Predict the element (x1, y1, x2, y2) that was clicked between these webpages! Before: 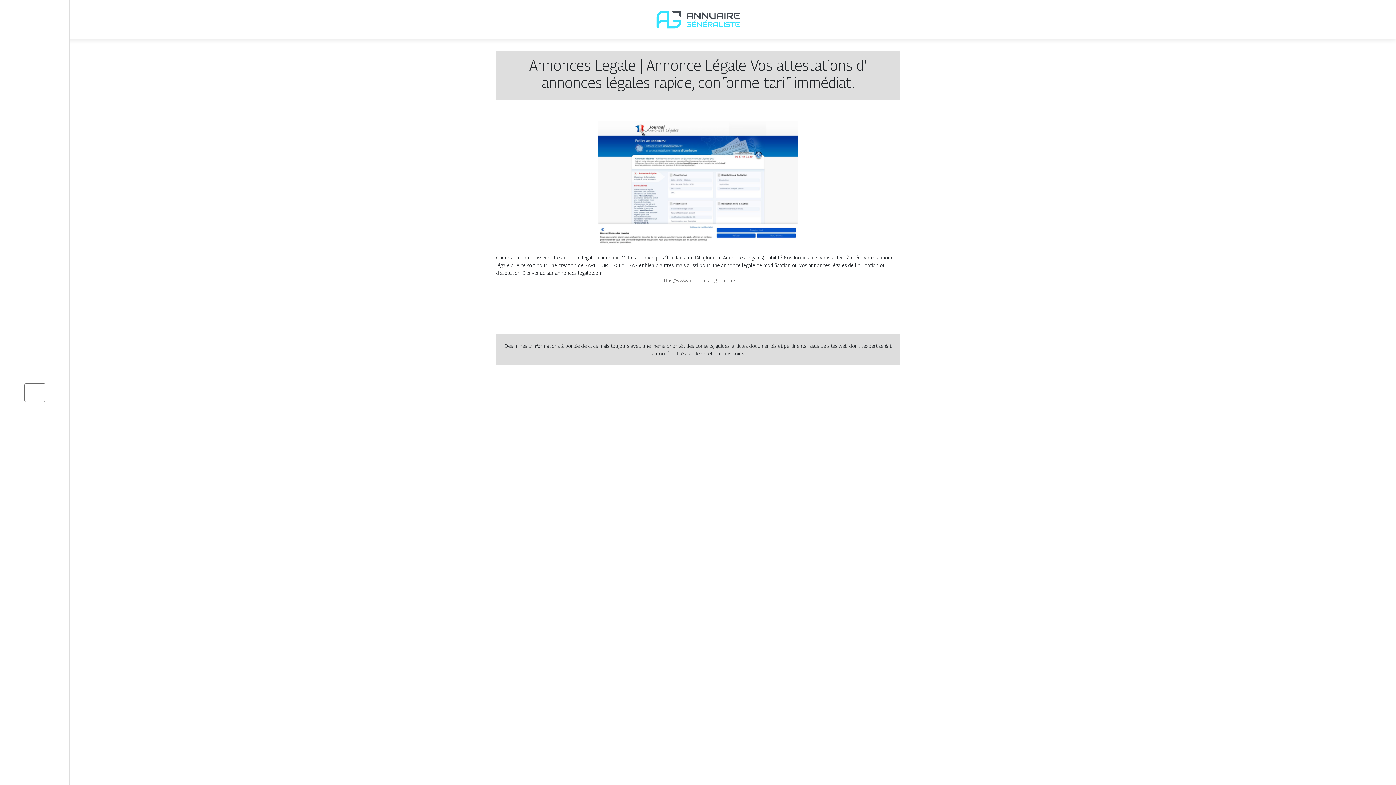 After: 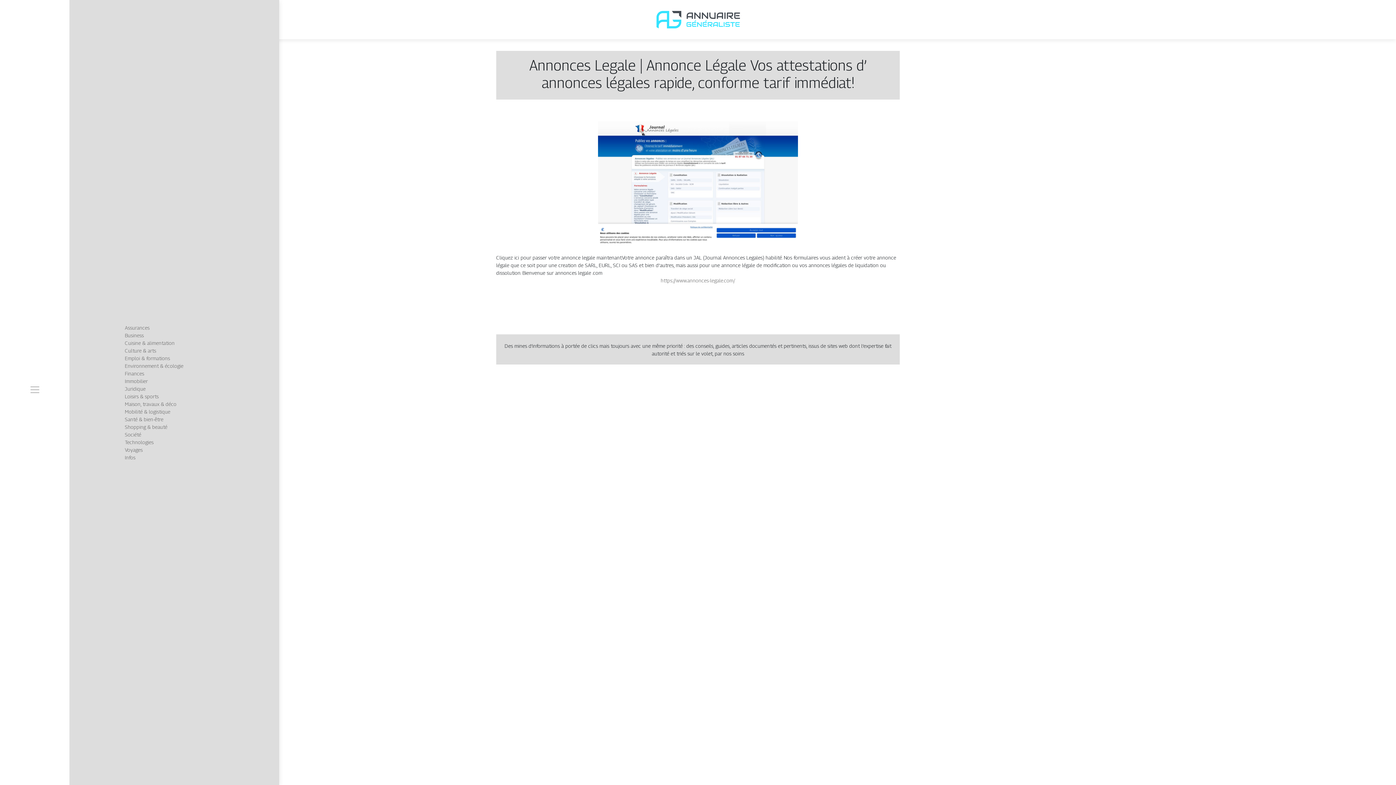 Action: bbox: (24, 383, 45, 402)